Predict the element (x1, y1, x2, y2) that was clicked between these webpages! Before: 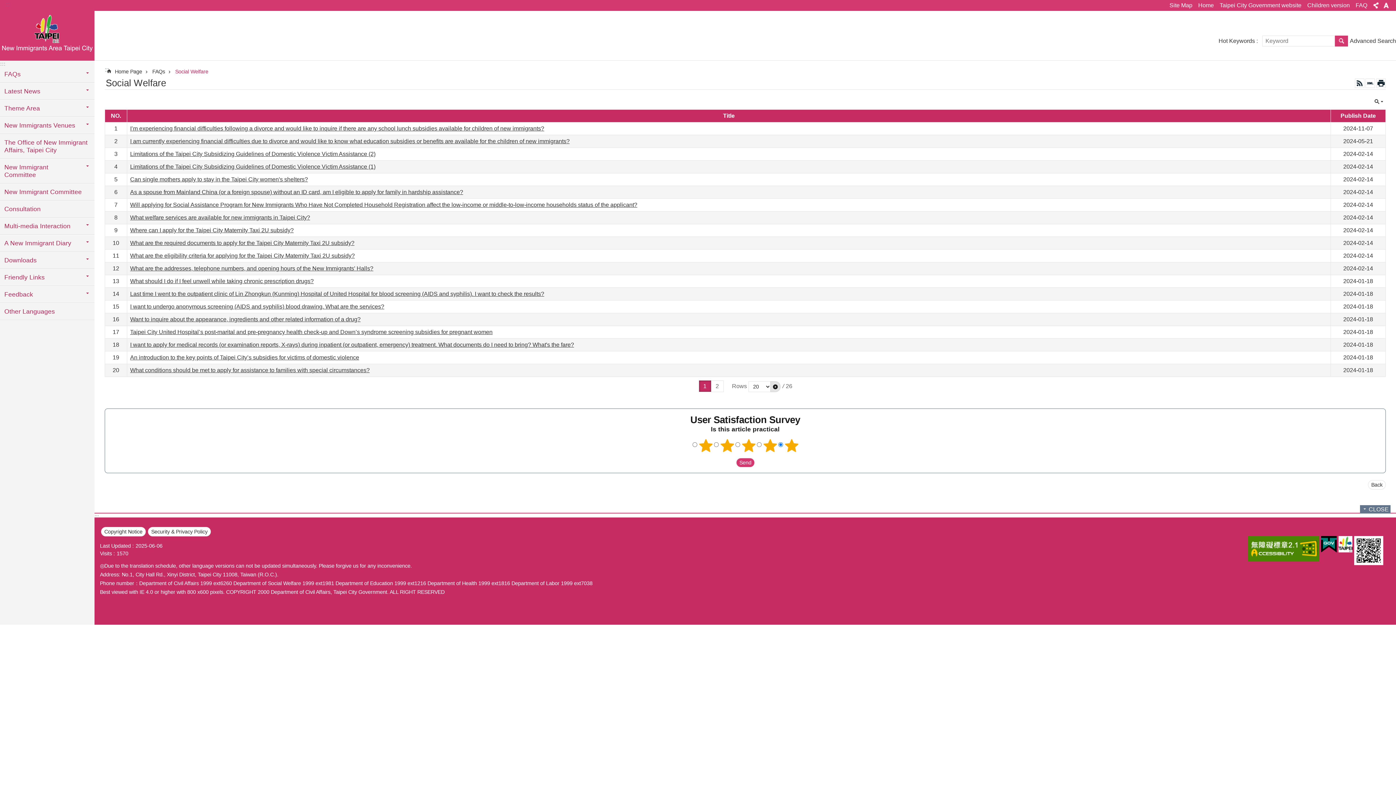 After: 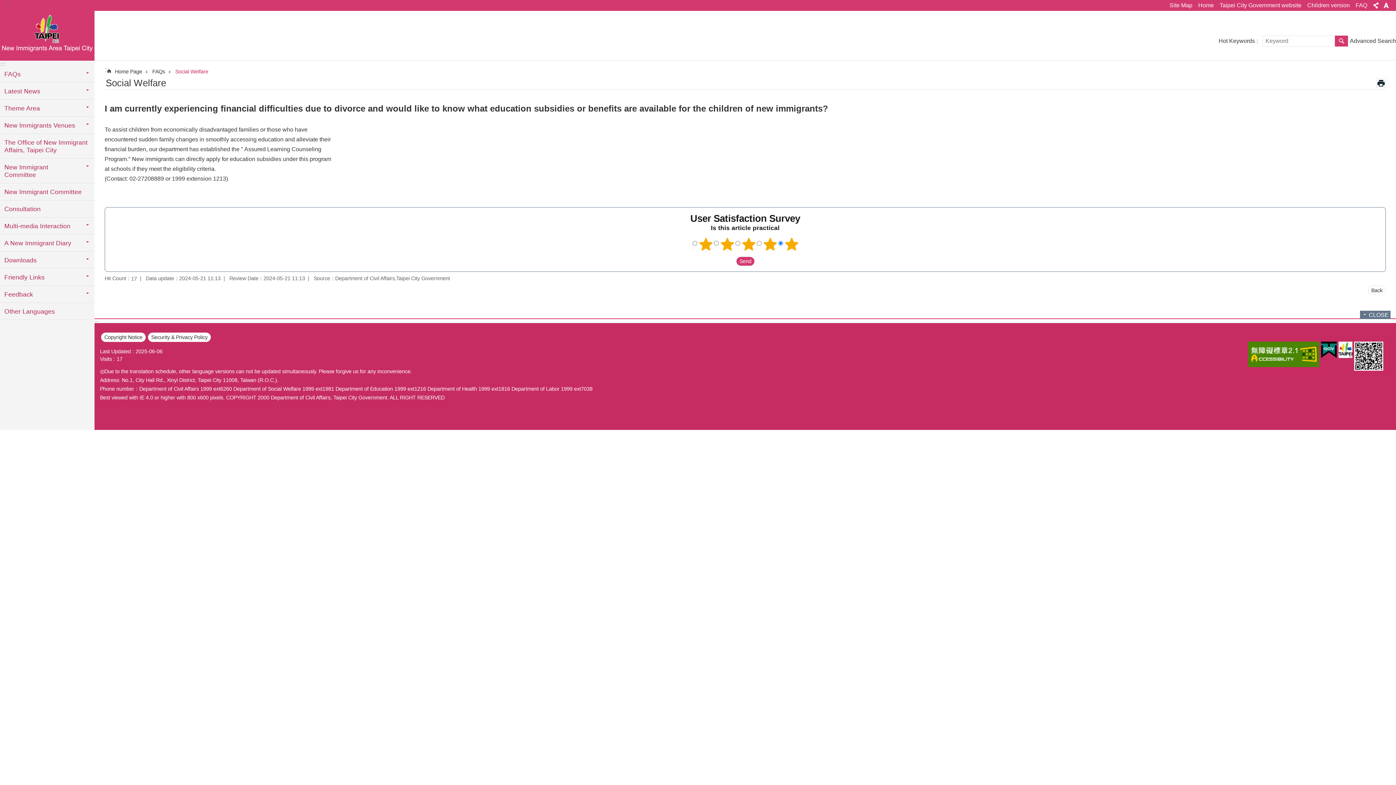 Action: bbox: (130, 138, 569, 144) label: I am currently experiencing financial difficulties due to divorce and would like to know what education subsidies or benefits are available for the children of new immigrants?